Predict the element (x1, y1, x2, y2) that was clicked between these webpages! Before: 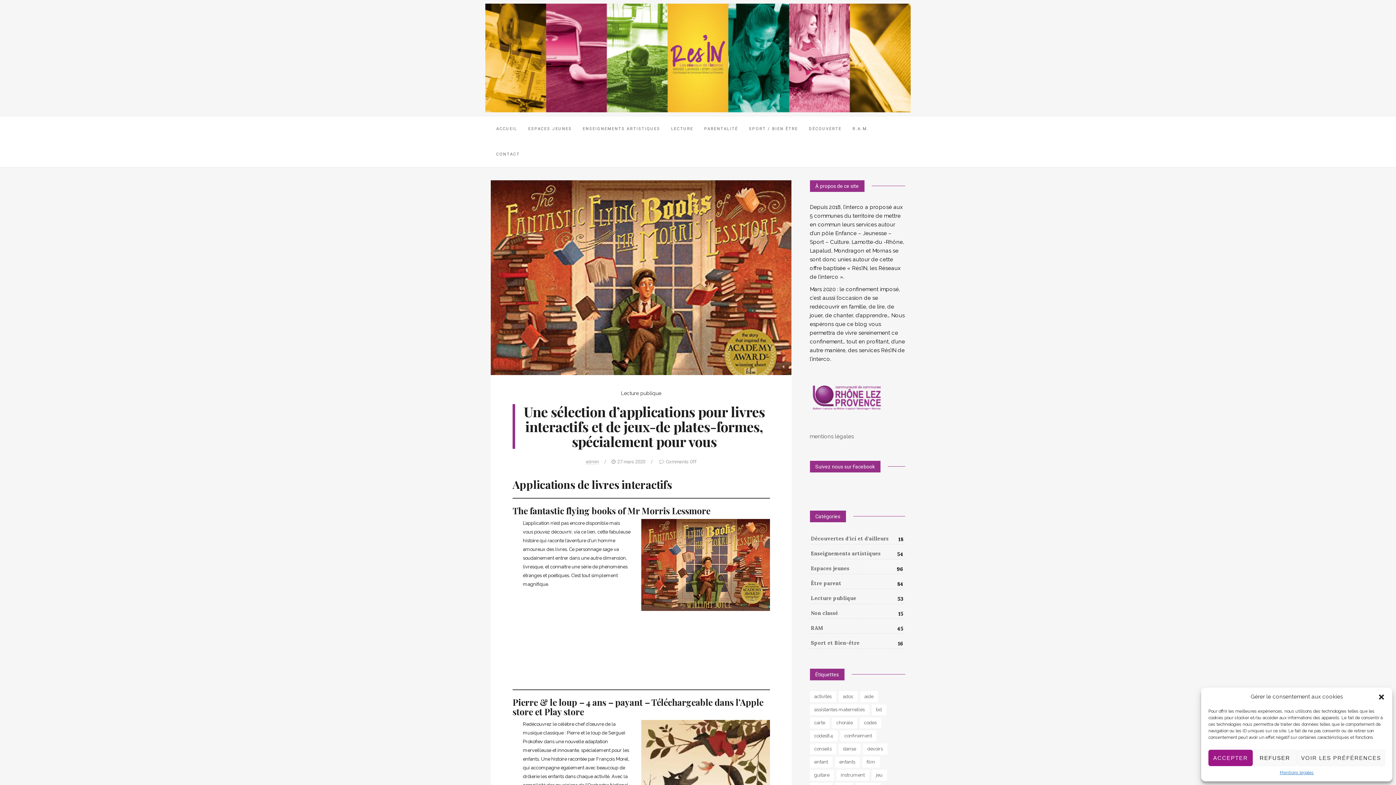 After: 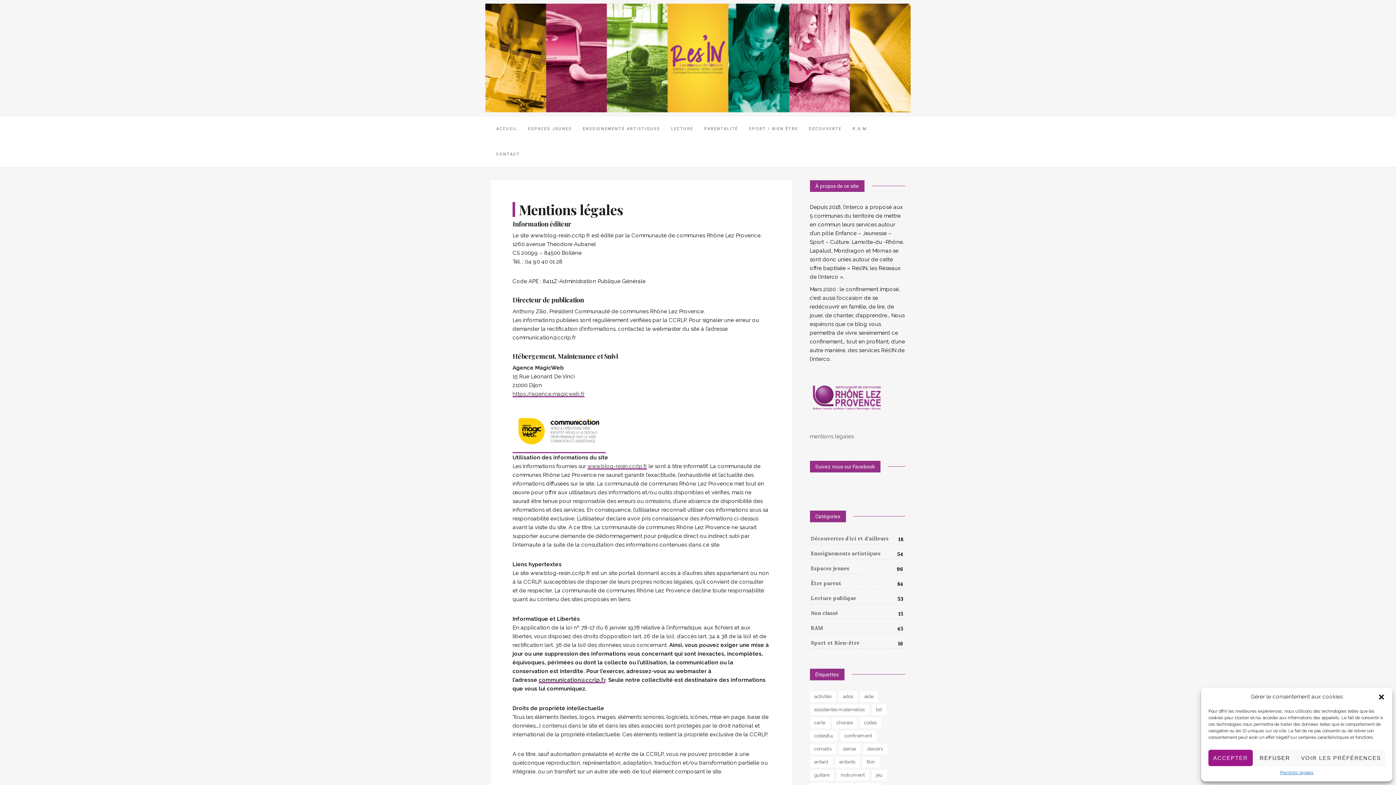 Action: bbox: (810, 433, 854, 440) label: mentions légales